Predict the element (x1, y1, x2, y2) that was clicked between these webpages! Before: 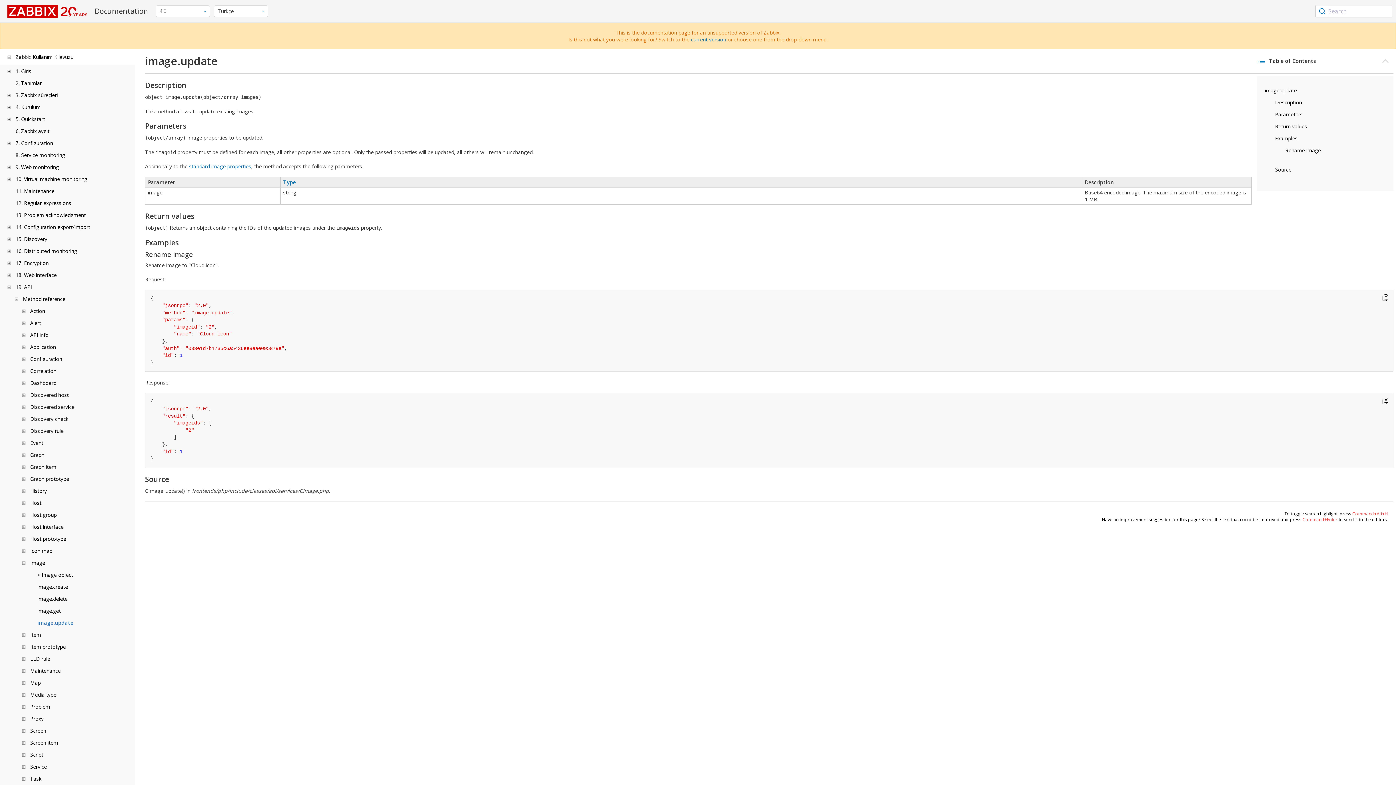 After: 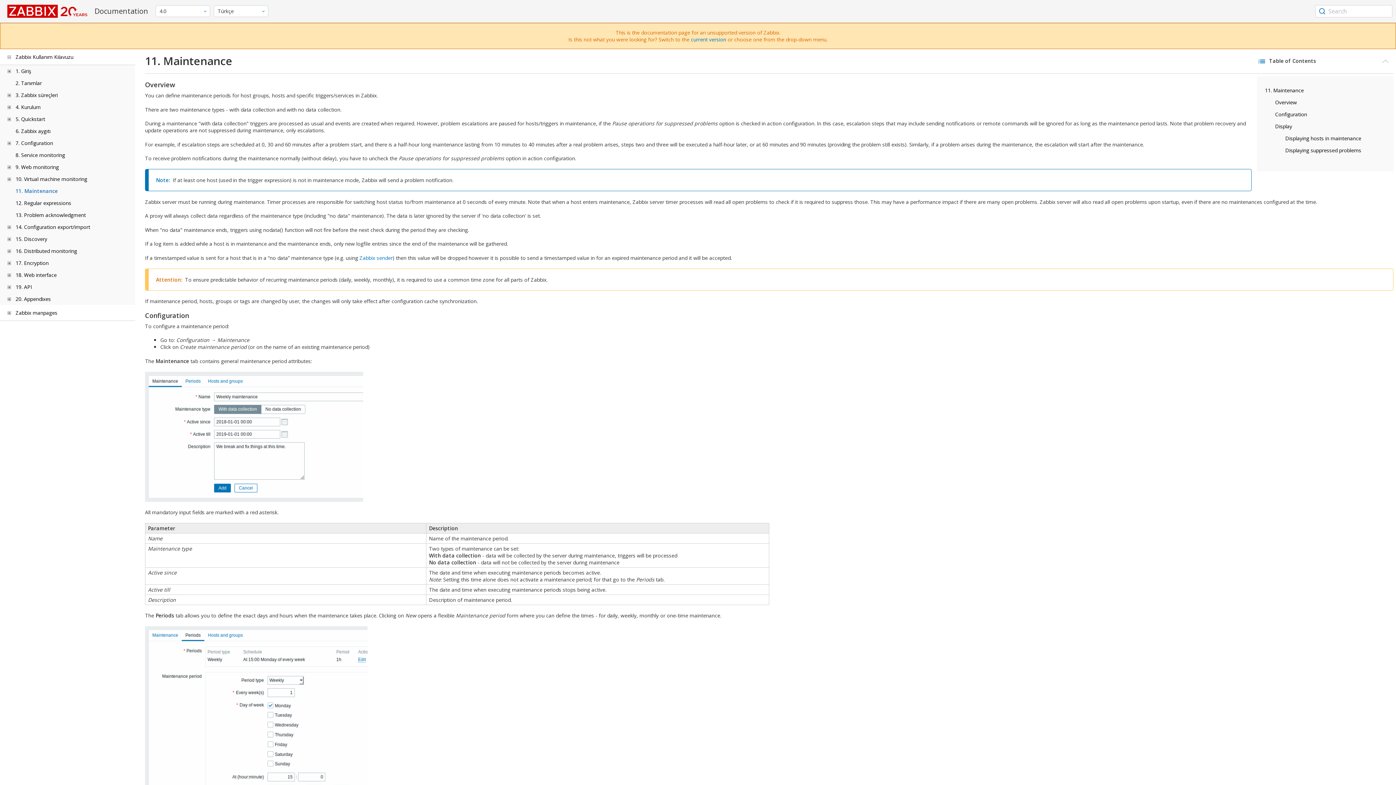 Action: label: 11. Maintenance bbox: (15, 187, 54, 194)